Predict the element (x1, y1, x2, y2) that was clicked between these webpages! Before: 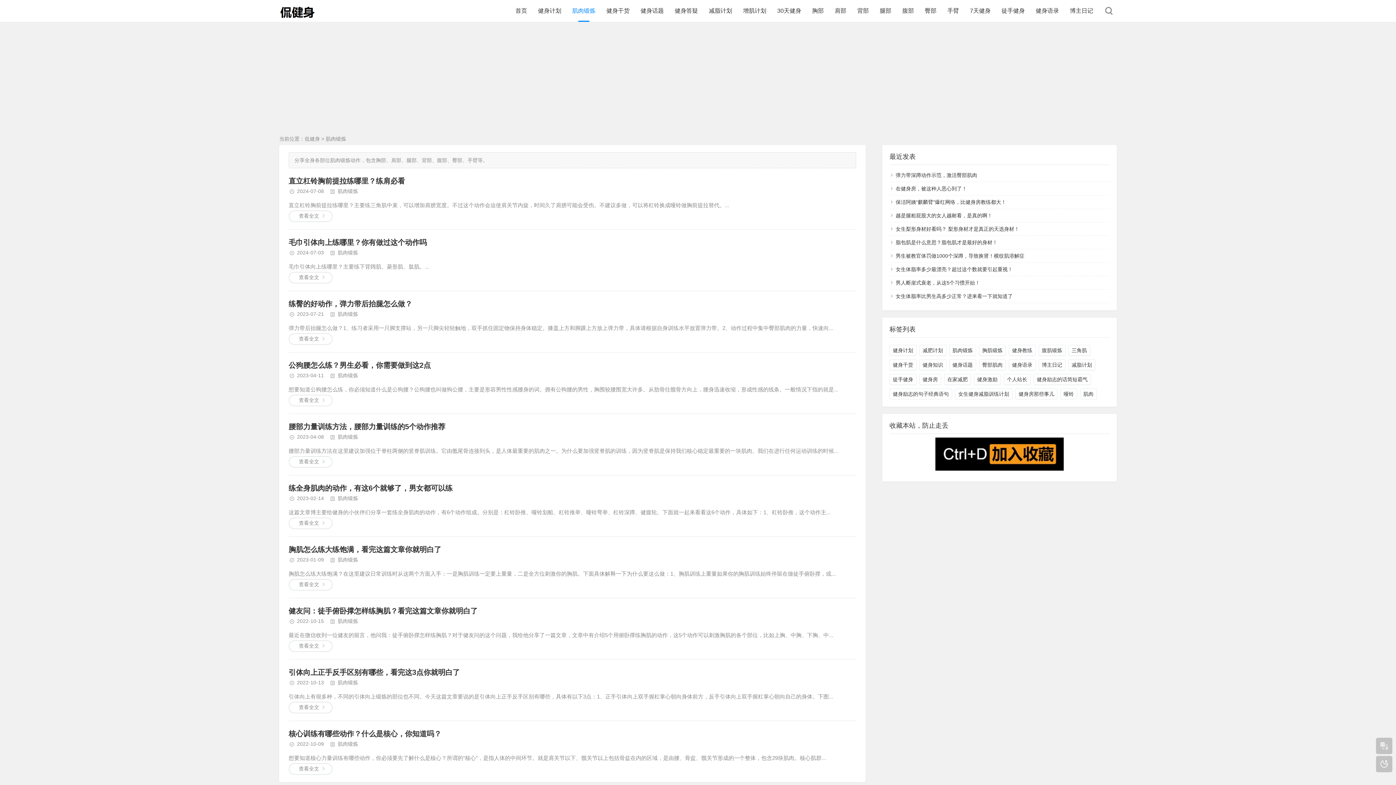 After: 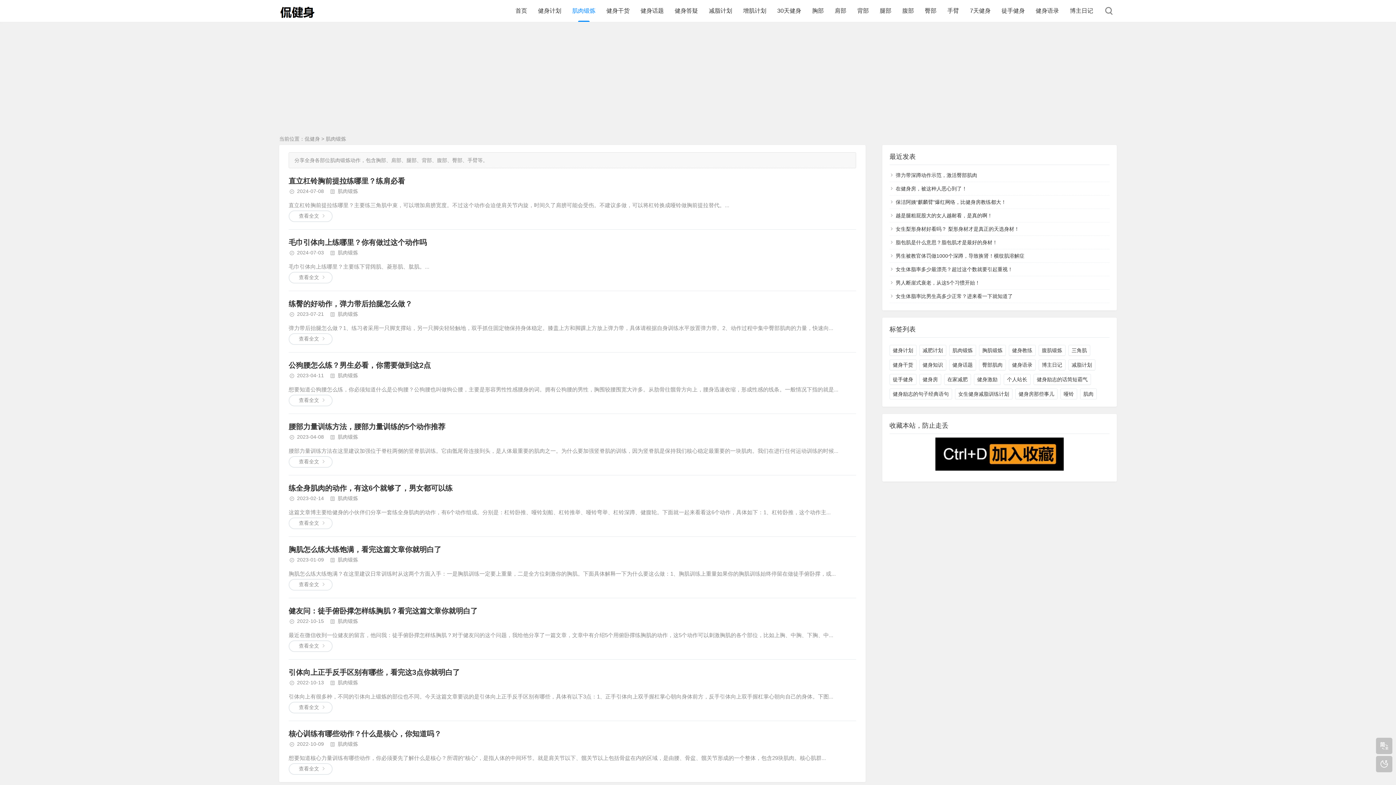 Action: bbox: (325, 136, 346, 141) label: 肌肉锻炼